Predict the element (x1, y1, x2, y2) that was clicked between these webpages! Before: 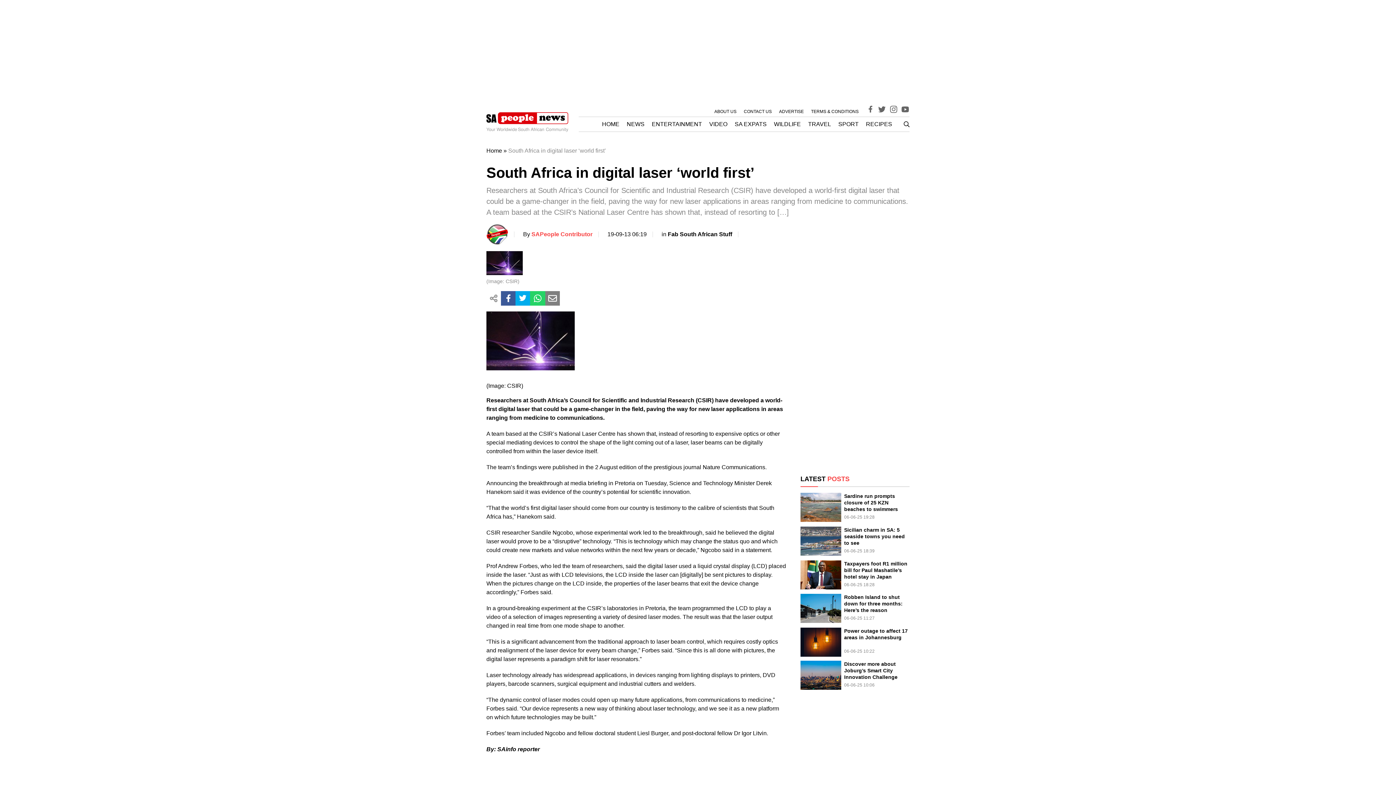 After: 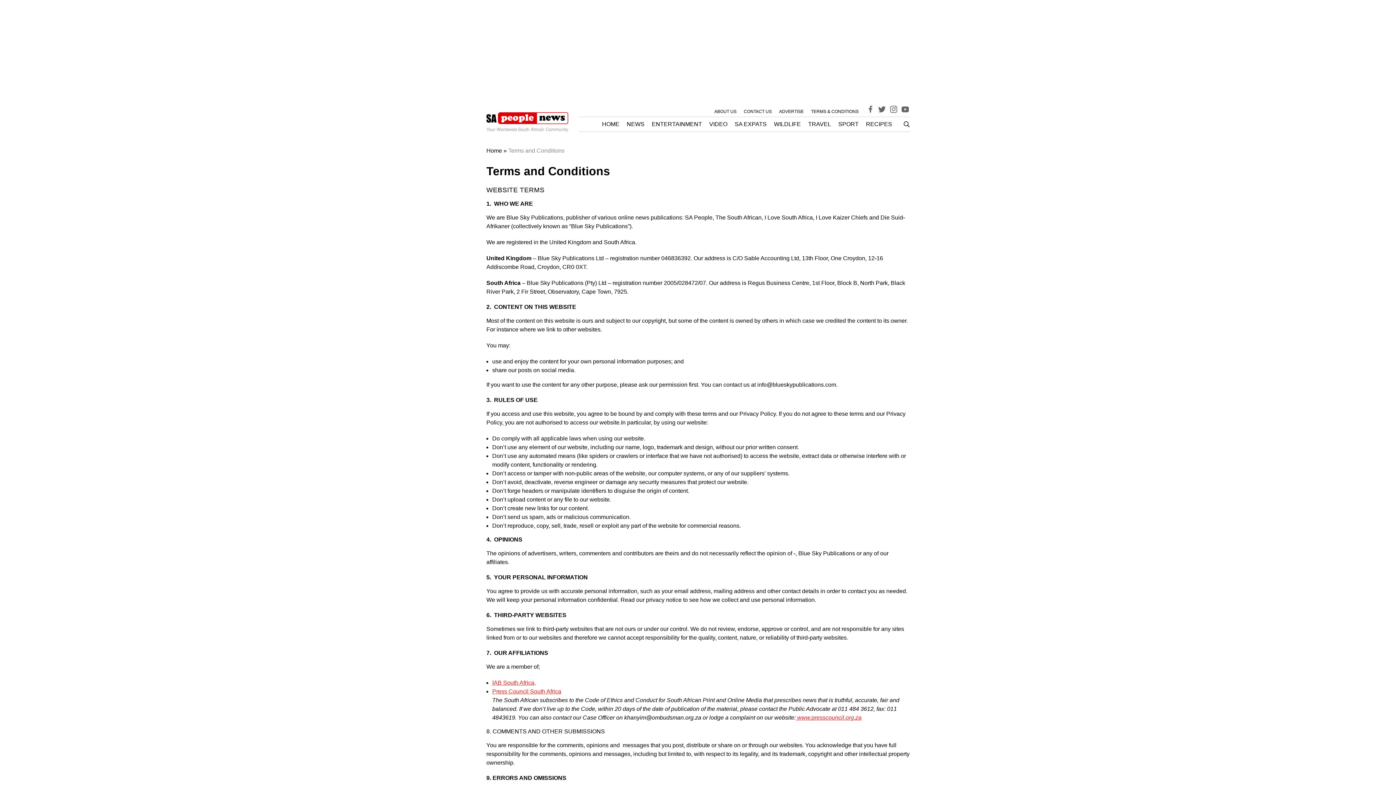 Action: bbox: (811, 108, 858, 114) label: TERMS & CONDITIONS